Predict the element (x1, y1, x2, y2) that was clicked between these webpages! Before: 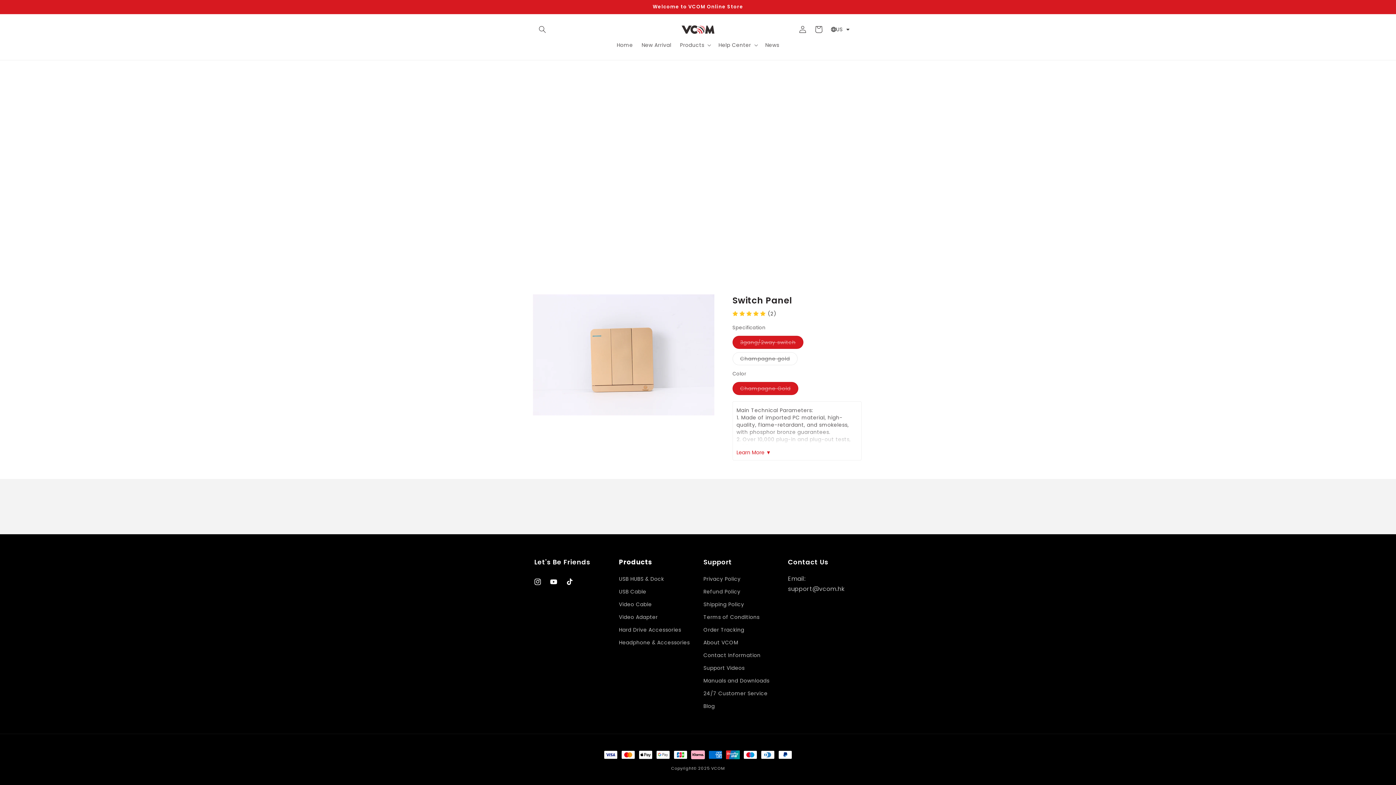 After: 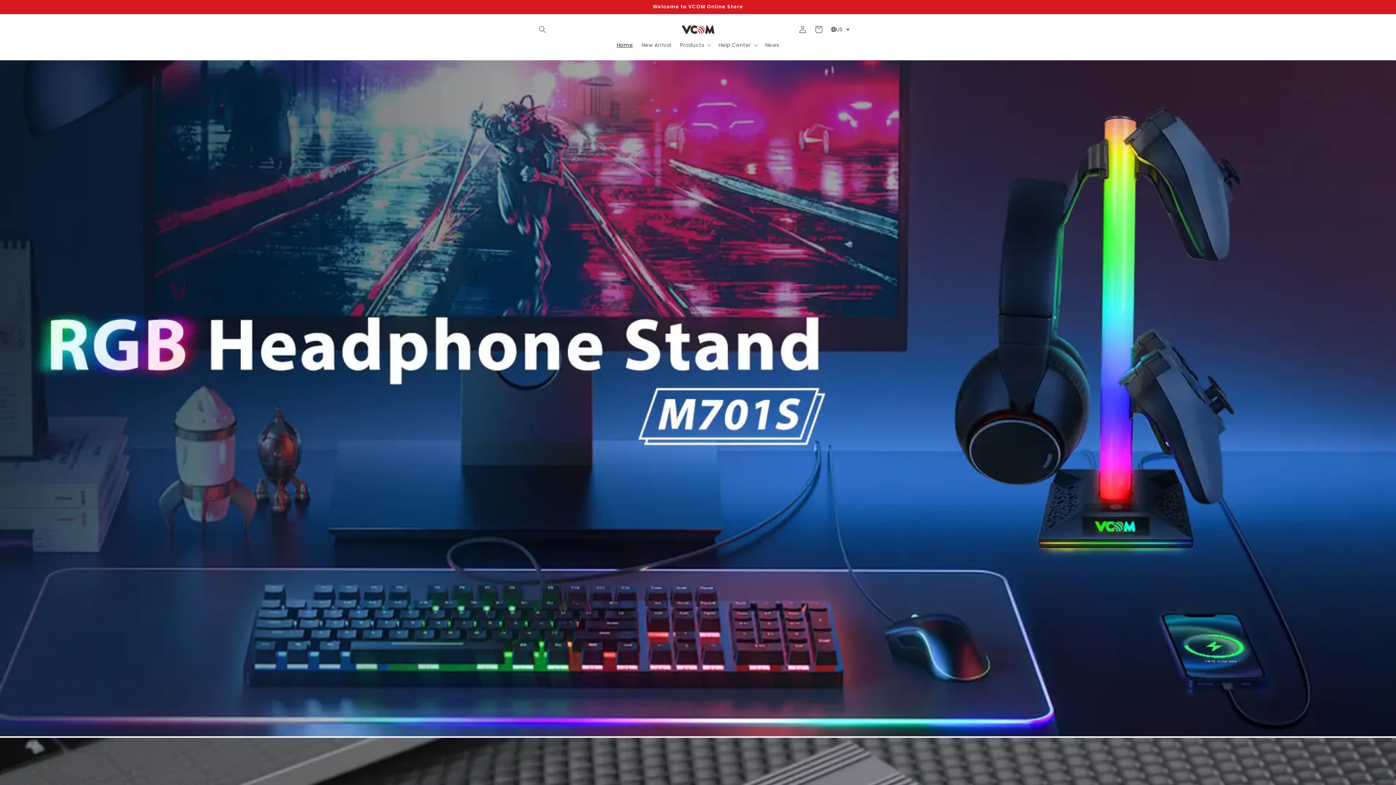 Action: label: VCOM bbox: (711, 765, 725, 771)